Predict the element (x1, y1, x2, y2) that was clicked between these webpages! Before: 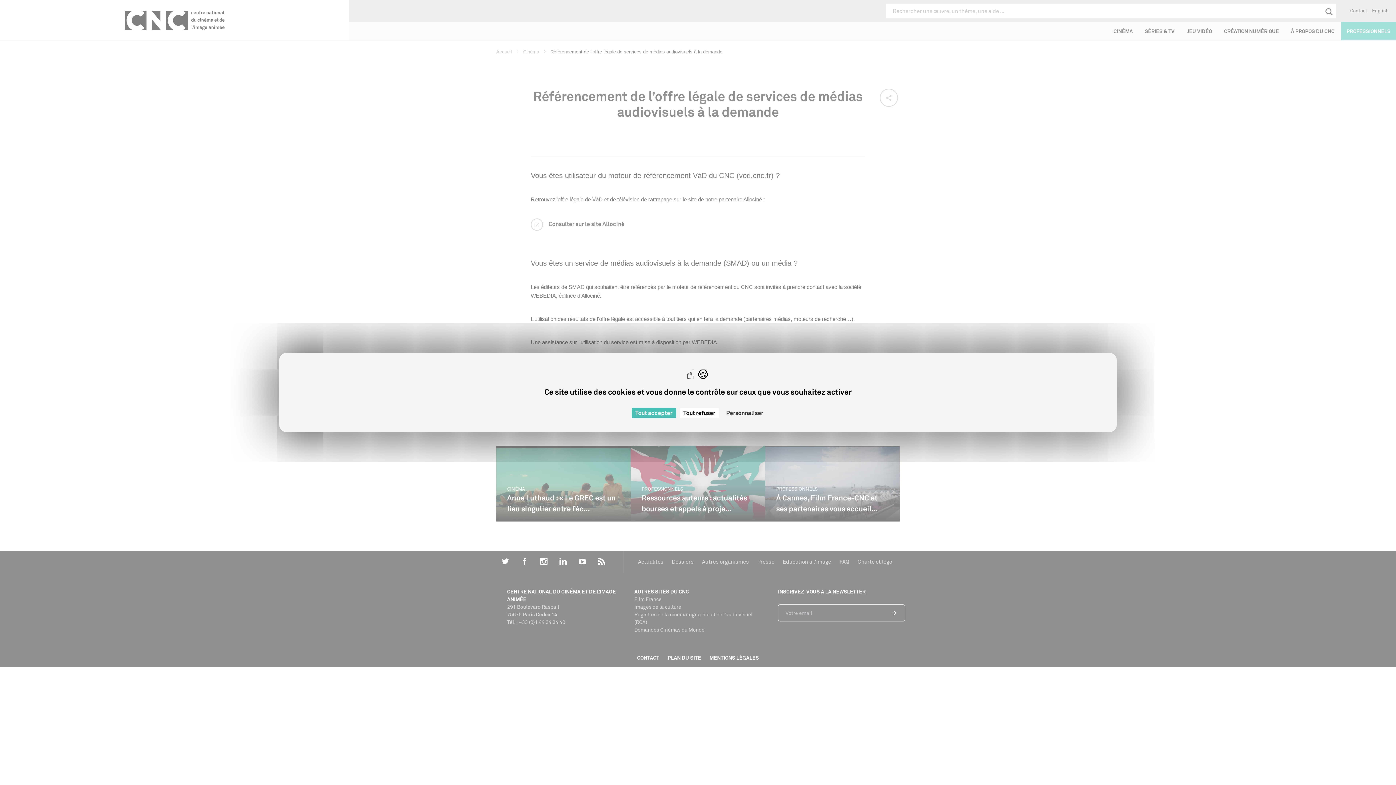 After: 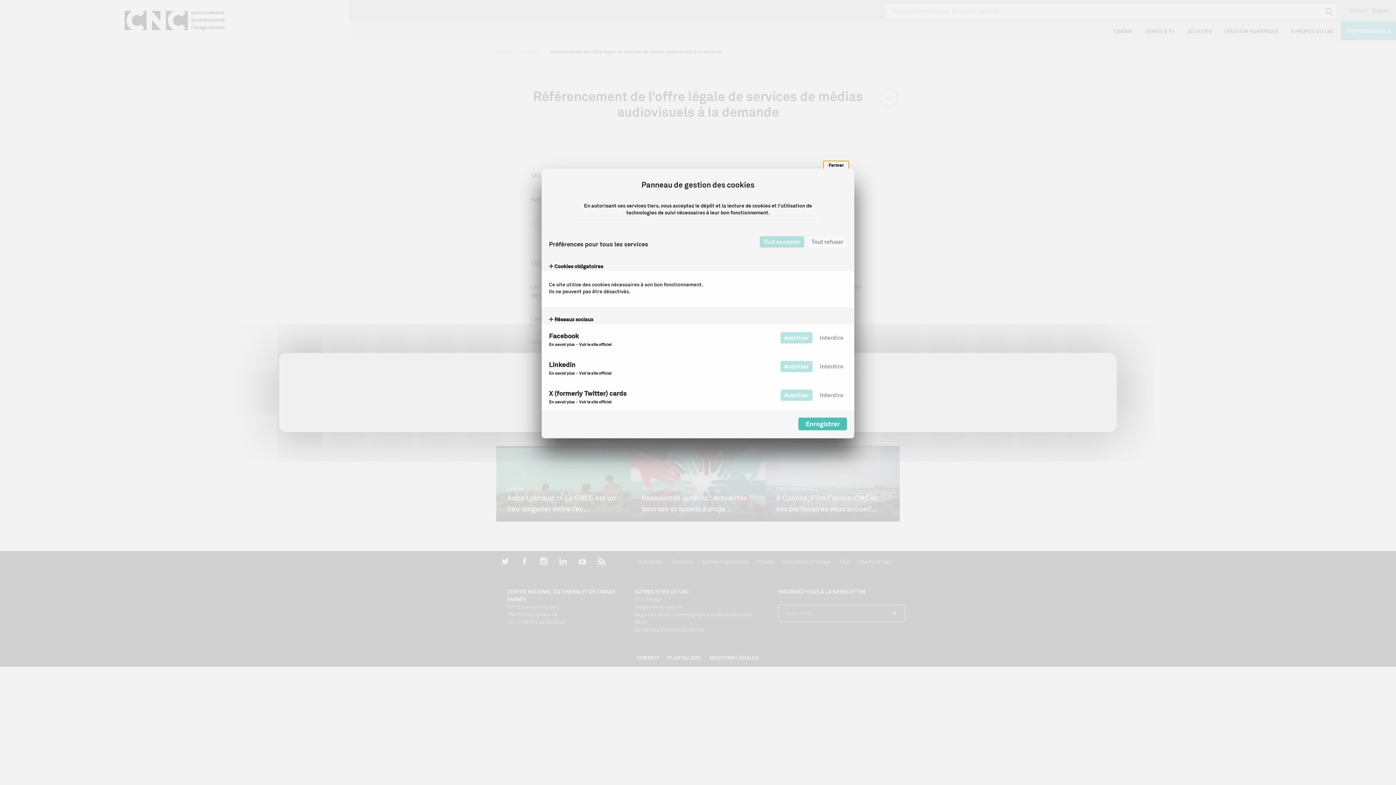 Action: bbox: (722, 408, 767, 418) label: Personnaliser (fenêtre modale)